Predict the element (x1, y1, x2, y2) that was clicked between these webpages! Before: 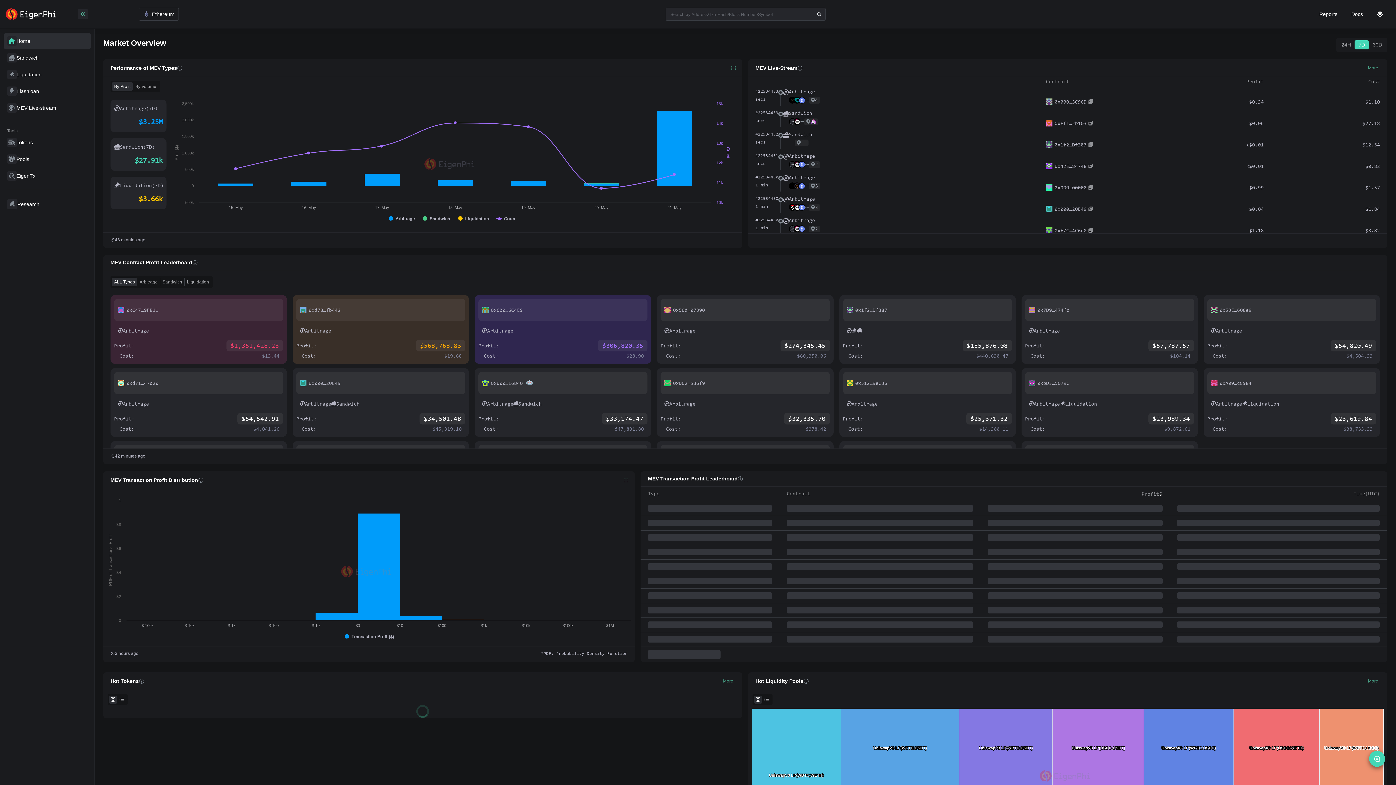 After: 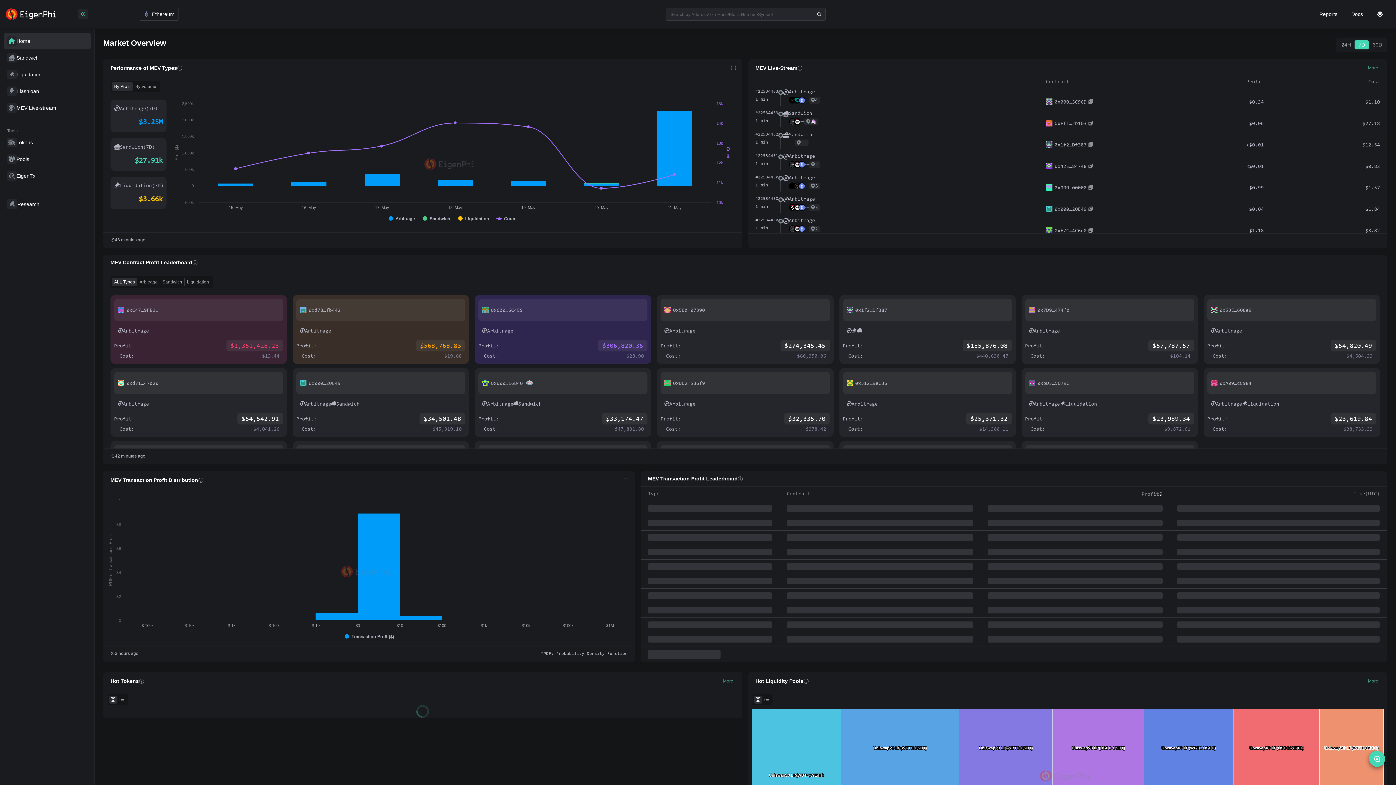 Action: bbox: (5, 8, 55, 20)